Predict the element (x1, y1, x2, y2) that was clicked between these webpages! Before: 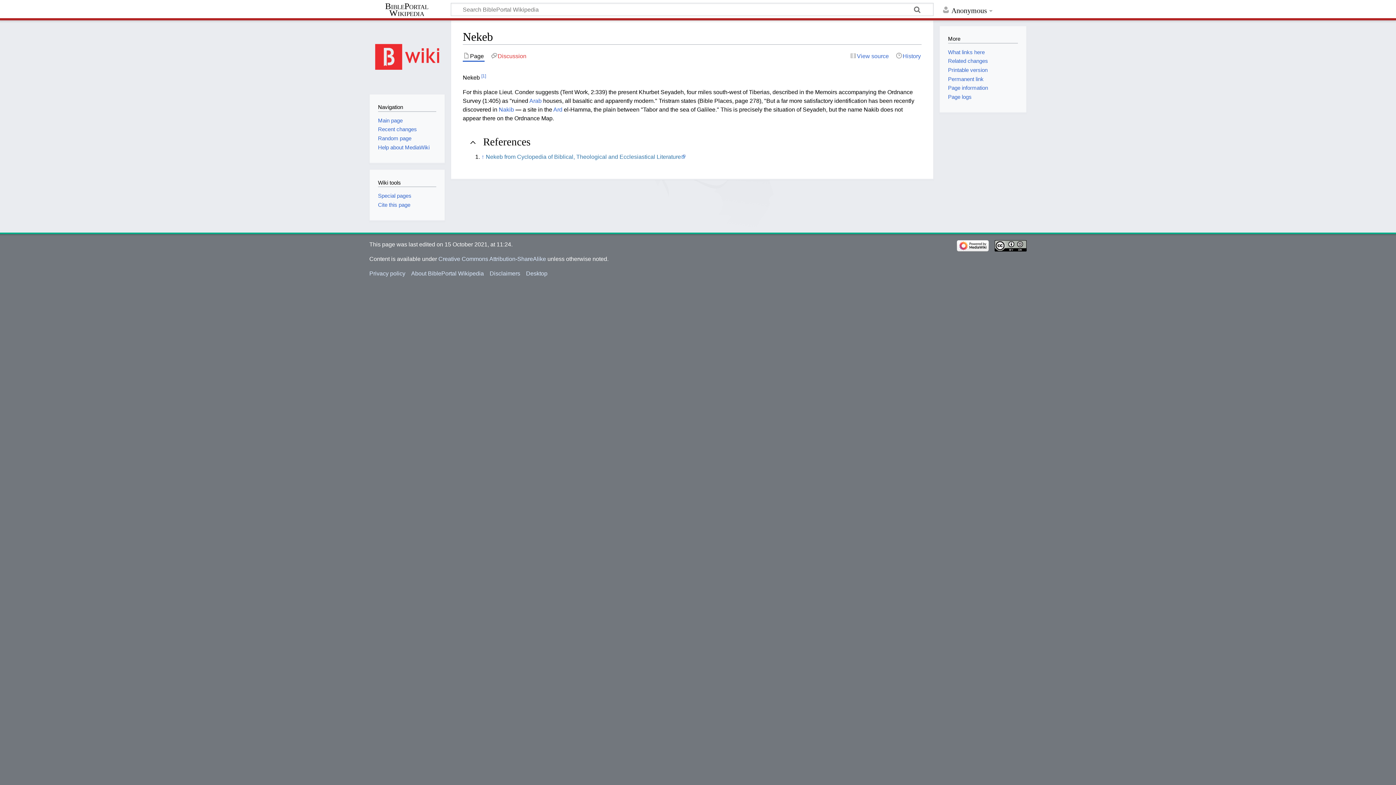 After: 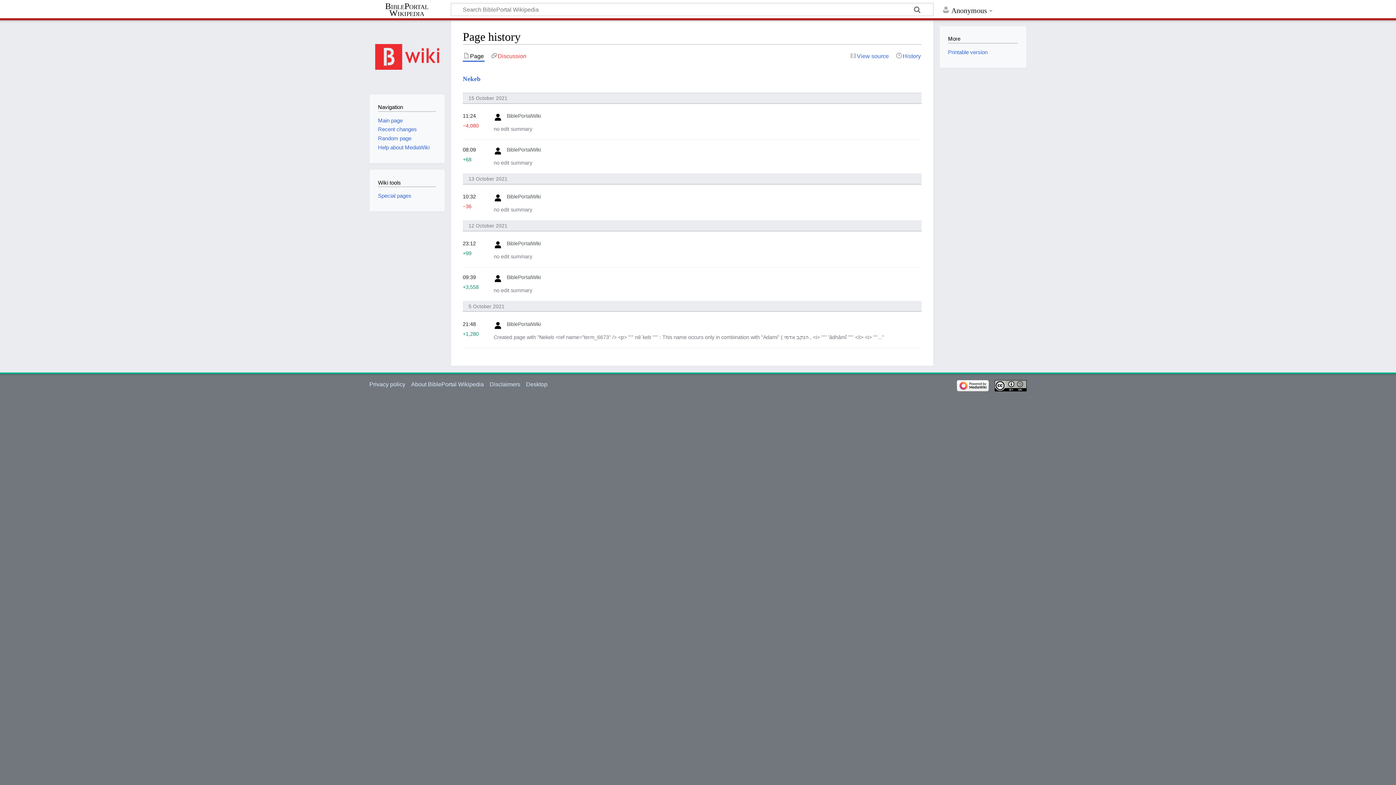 Action: label: History bbox: (895, 51, 921, 60)